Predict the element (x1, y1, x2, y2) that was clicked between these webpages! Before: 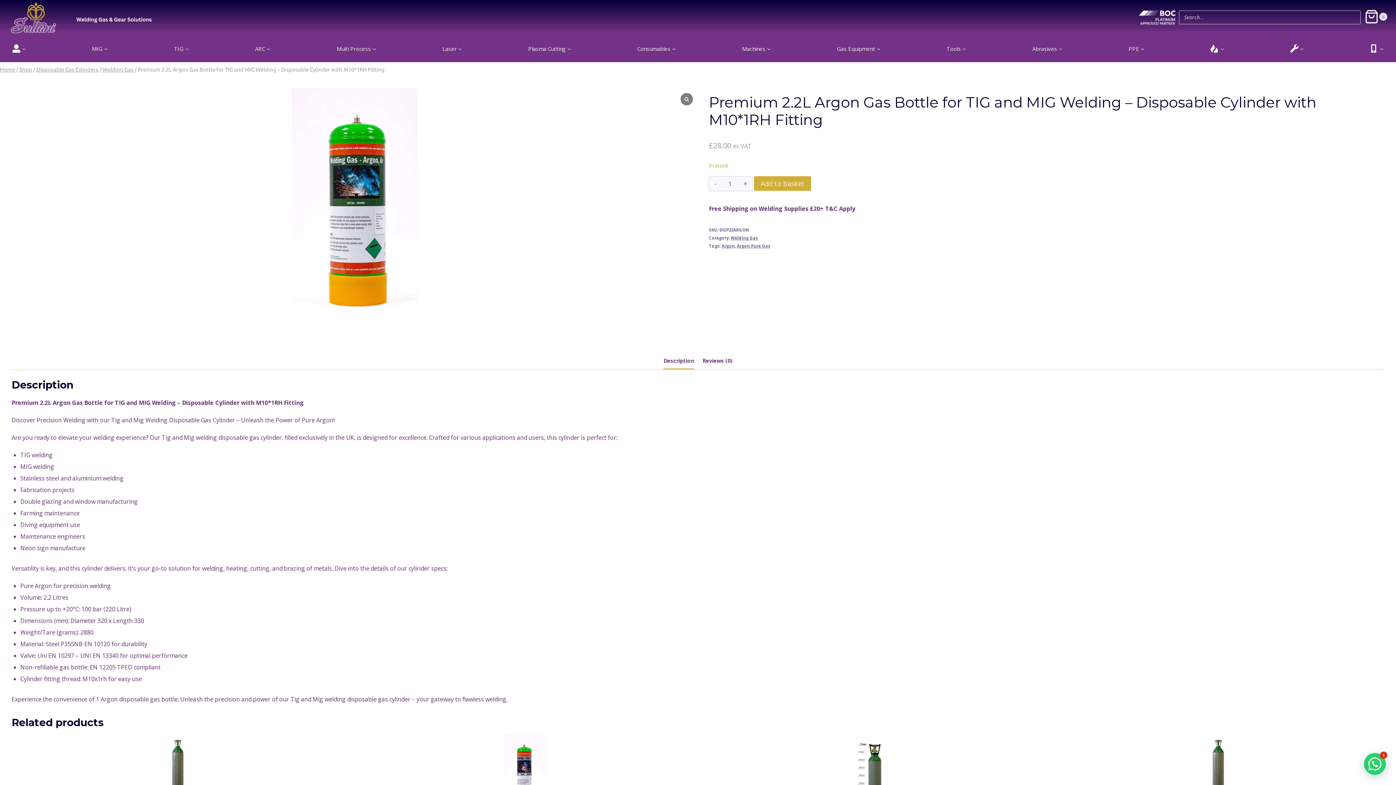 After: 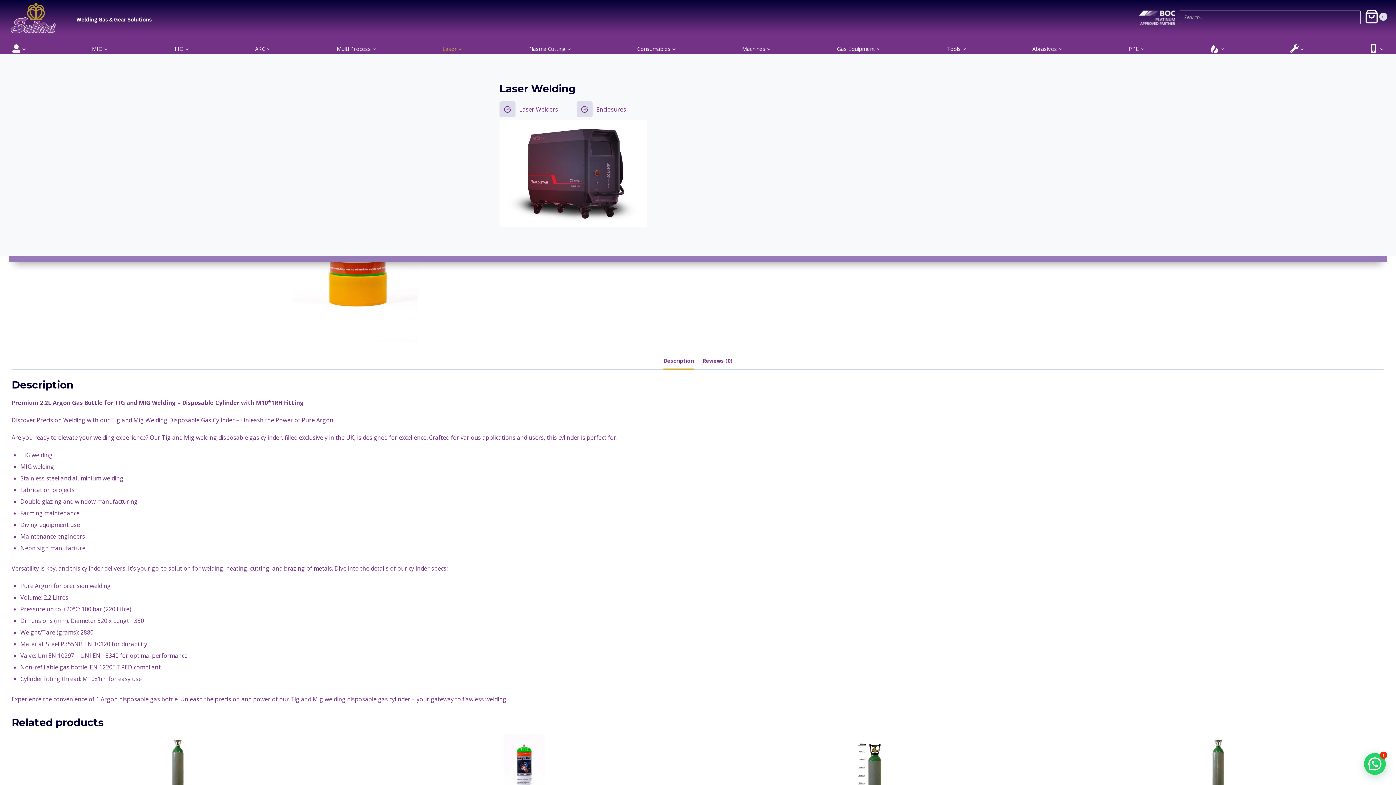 Action: bbox: (439, 43, 465, 54) label: Laser